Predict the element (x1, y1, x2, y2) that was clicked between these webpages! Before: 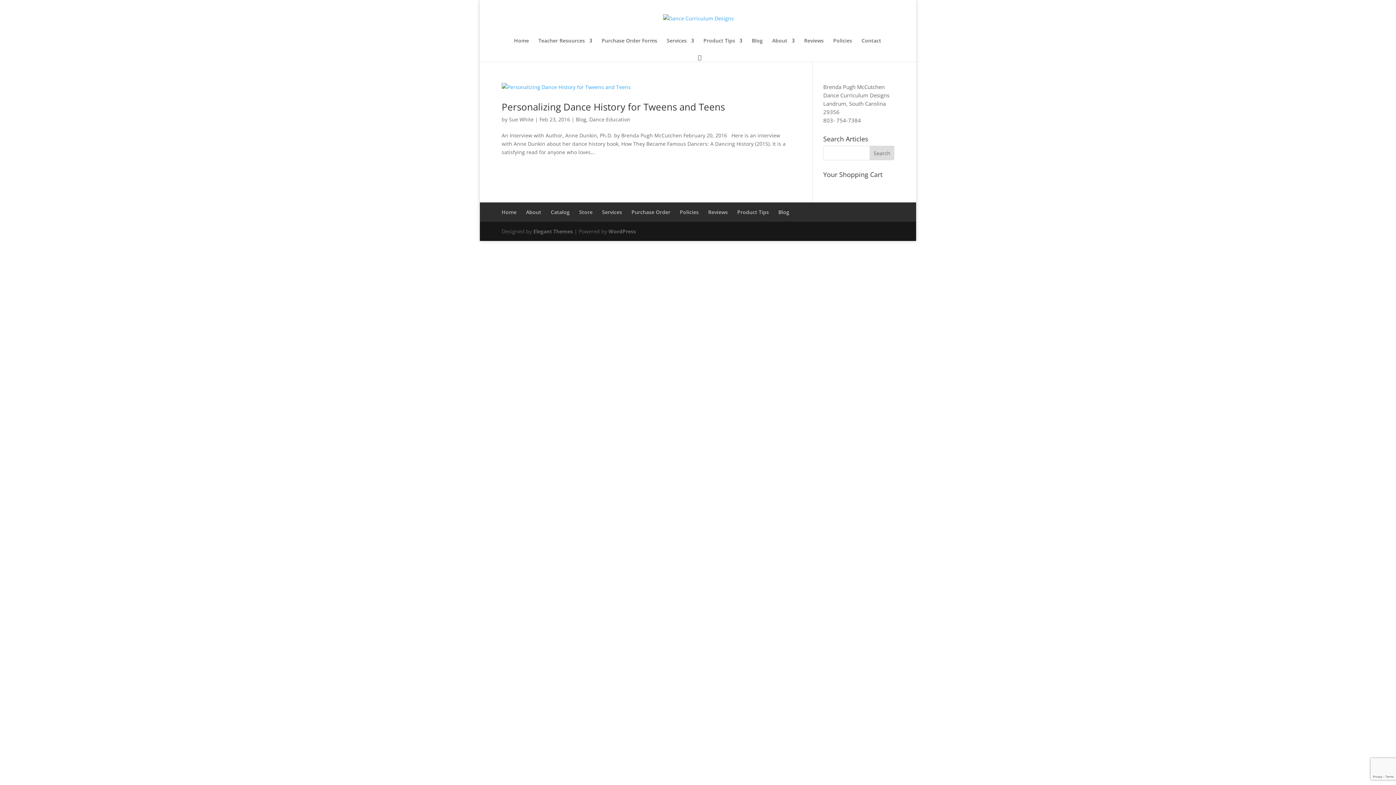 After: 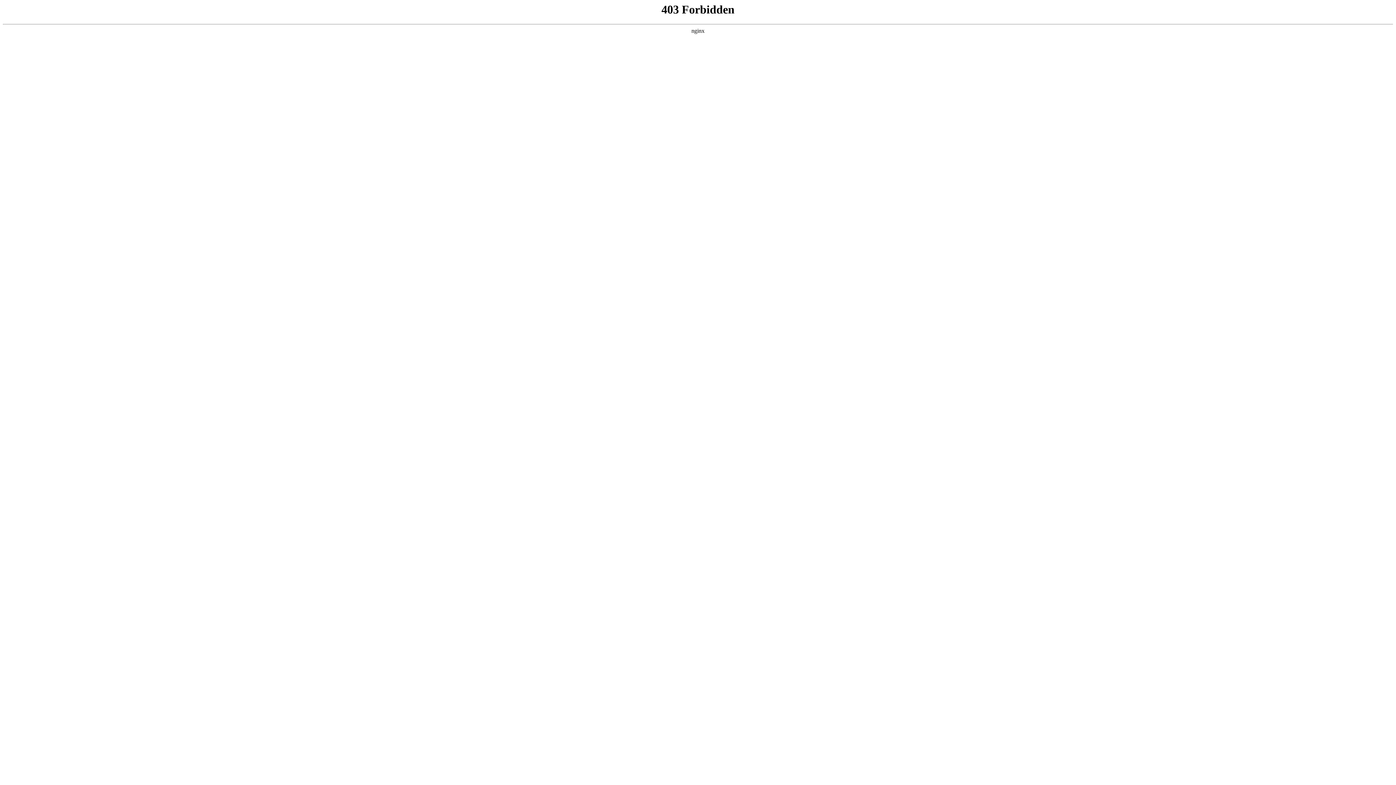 Action: bbox: (608, 228, 636, 234) label: WordPress